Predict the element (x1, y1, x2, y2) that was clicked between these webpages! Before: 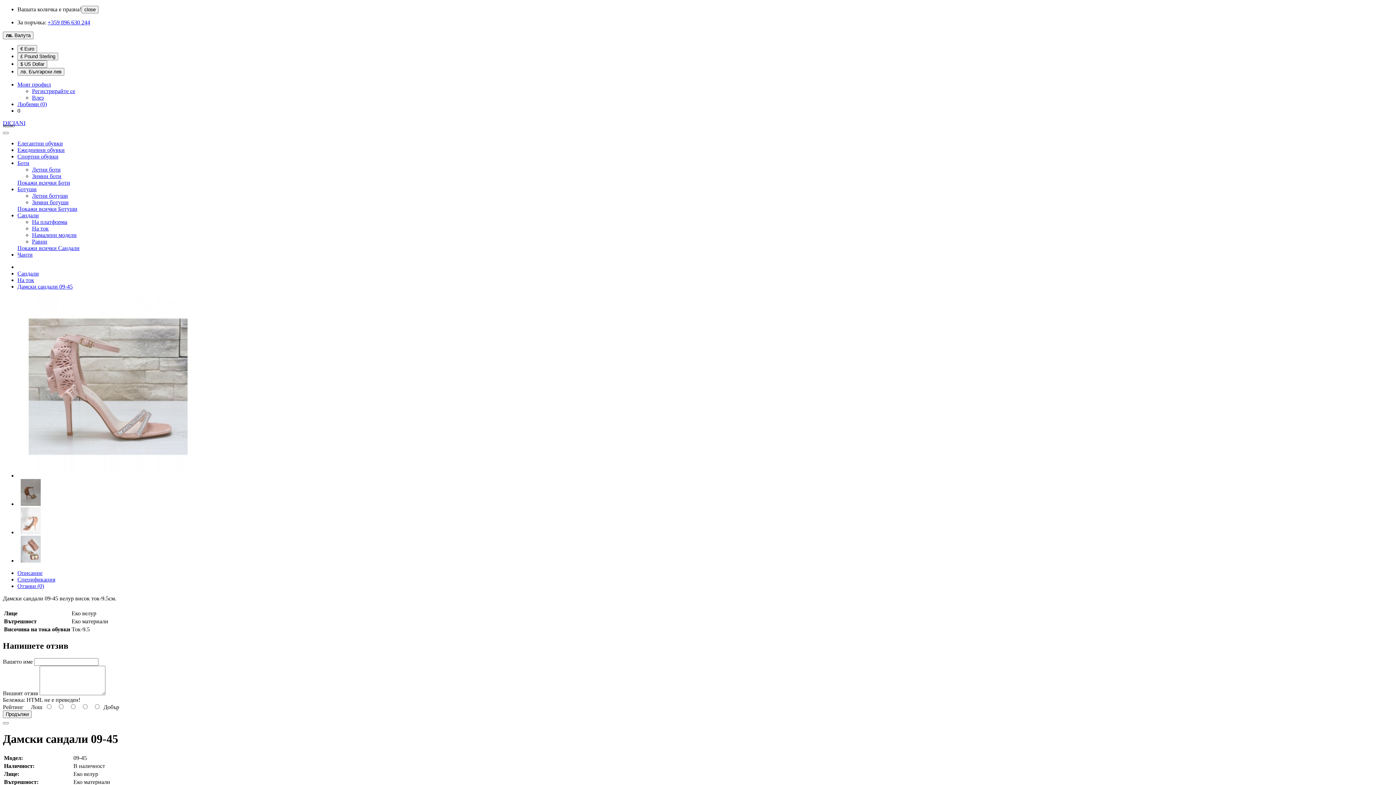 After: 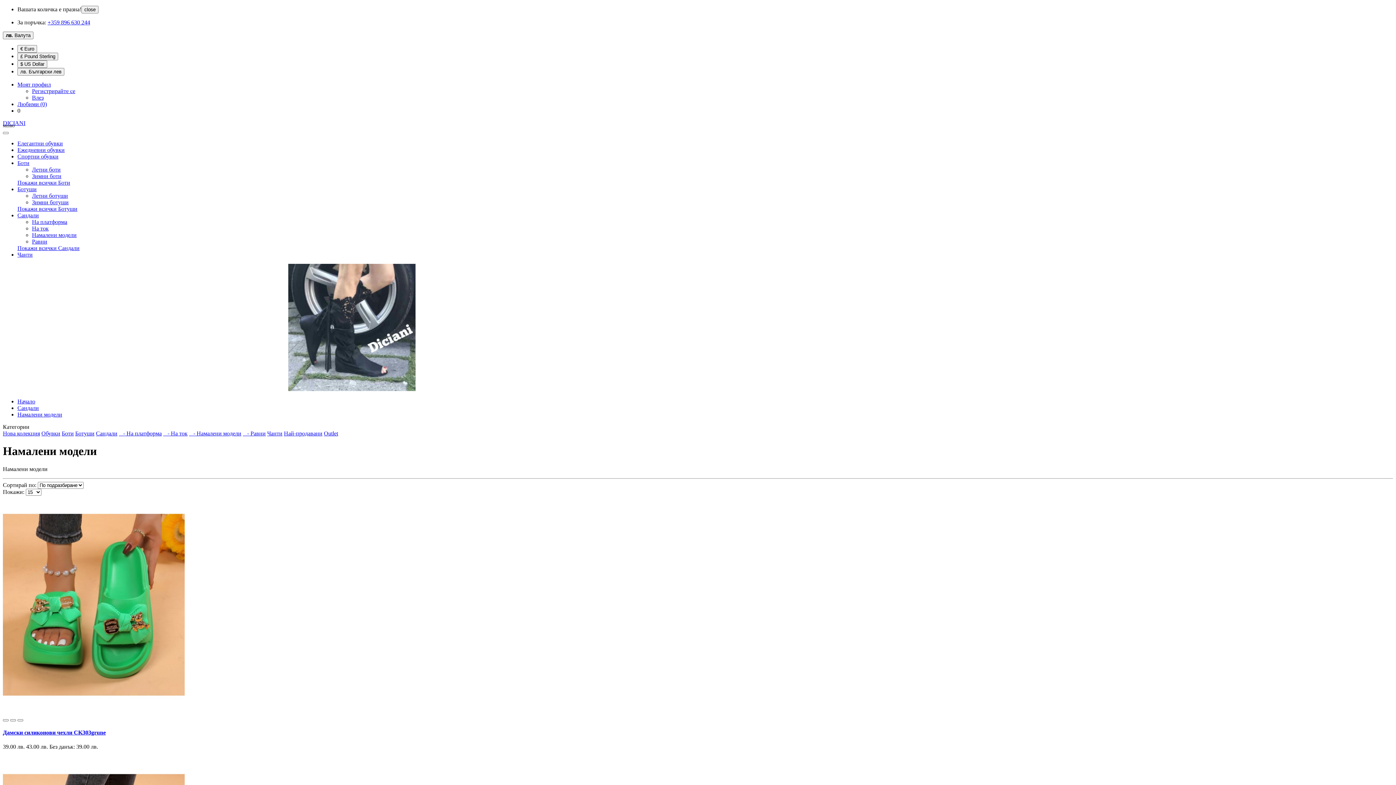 Action: bbox: (32, 232, 76, 238) label: Намалени модели